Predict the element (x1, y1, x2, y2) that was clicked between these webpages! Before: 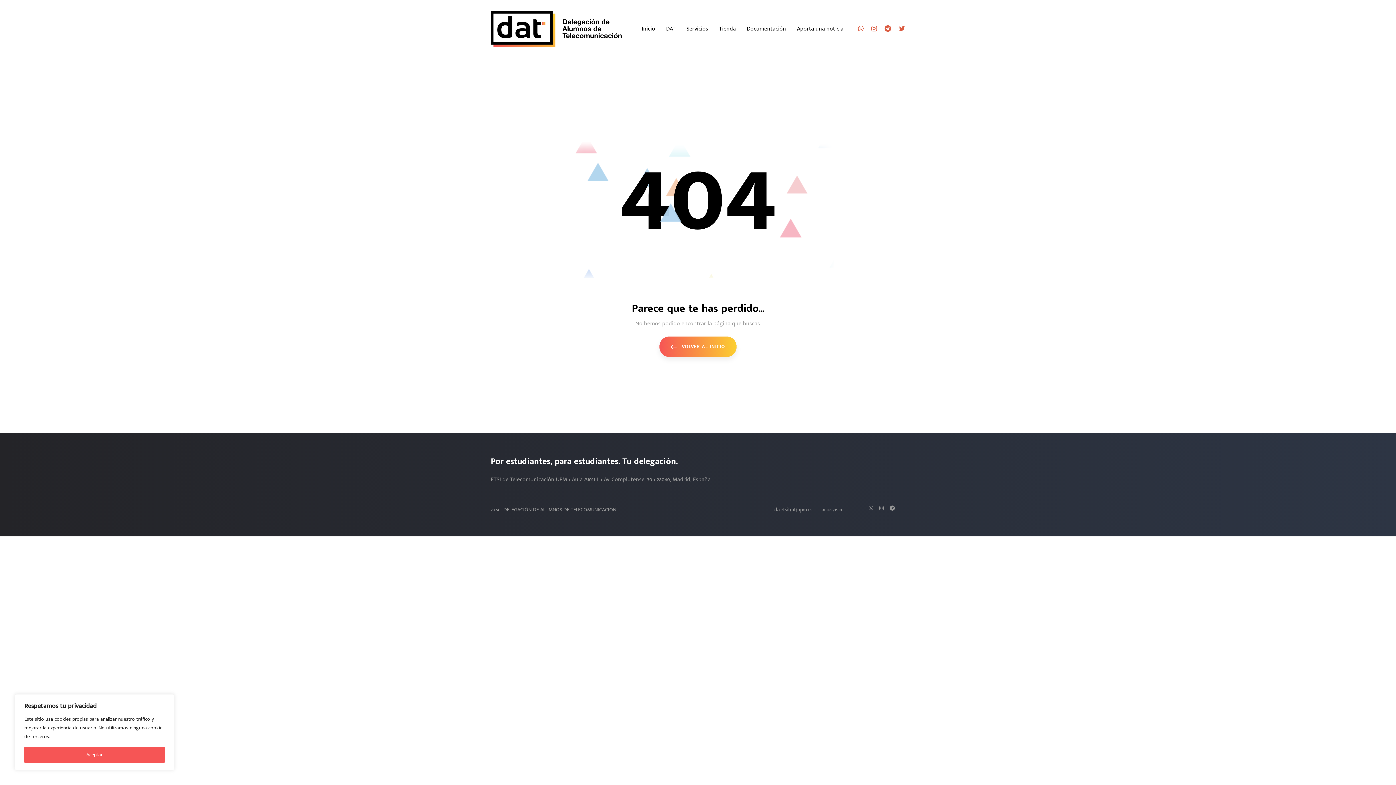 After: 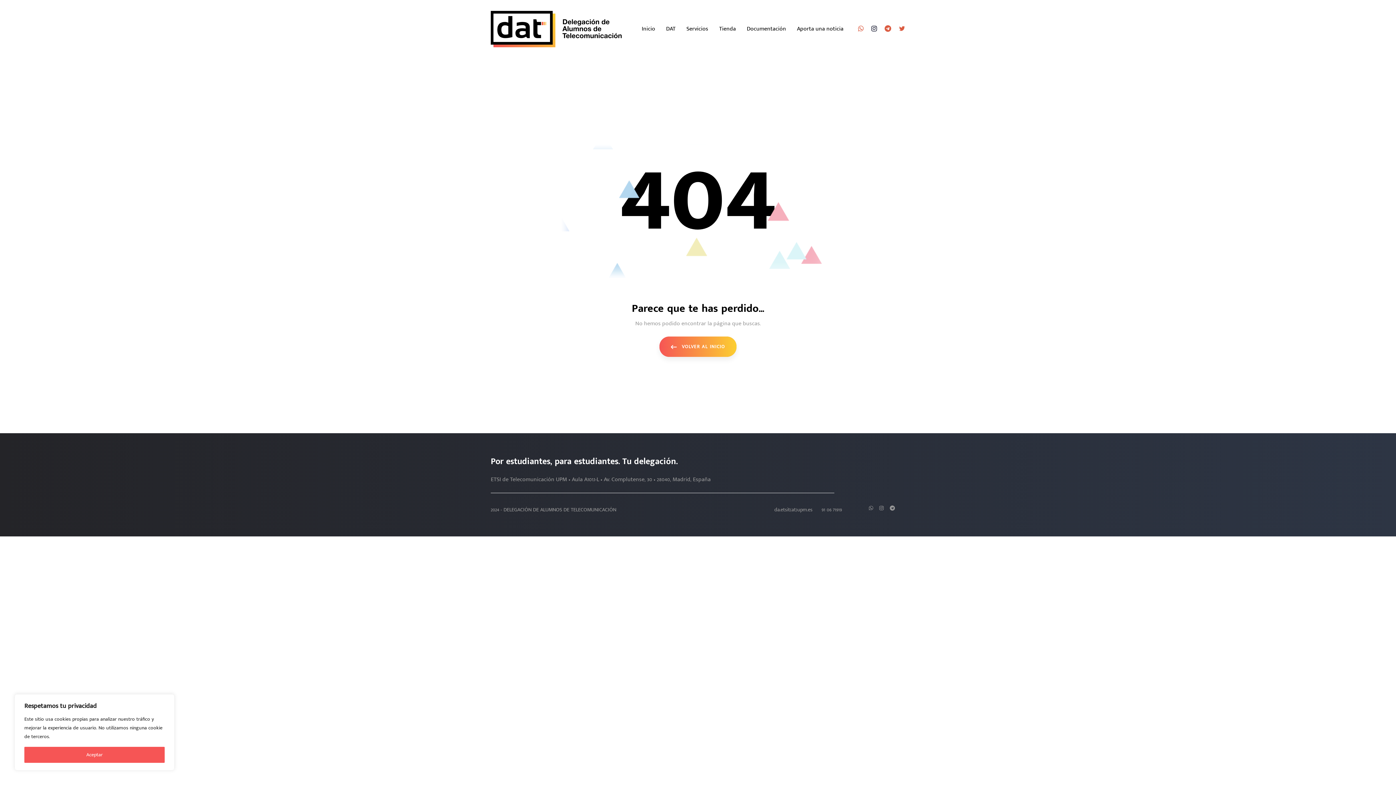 Action: bbox: (871, 23, 877, 34)